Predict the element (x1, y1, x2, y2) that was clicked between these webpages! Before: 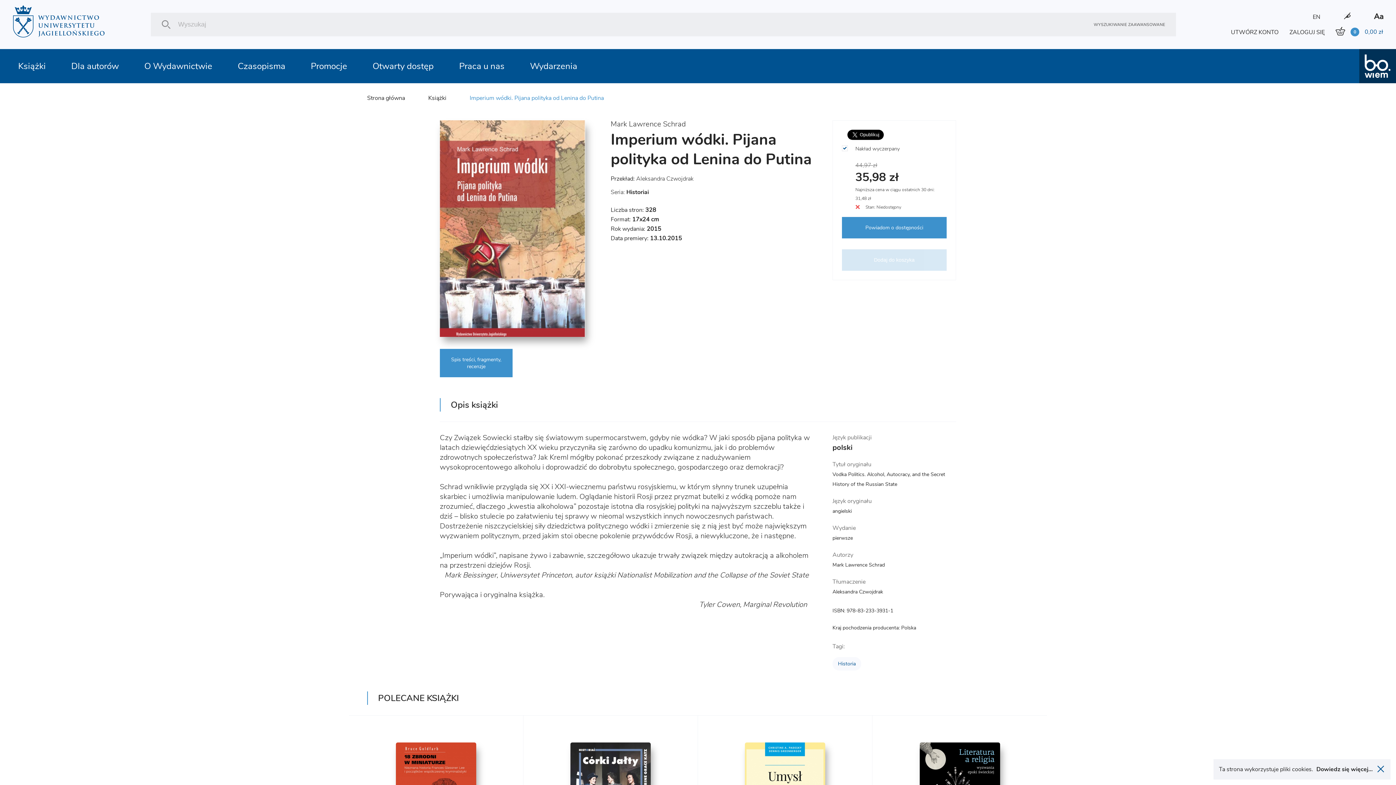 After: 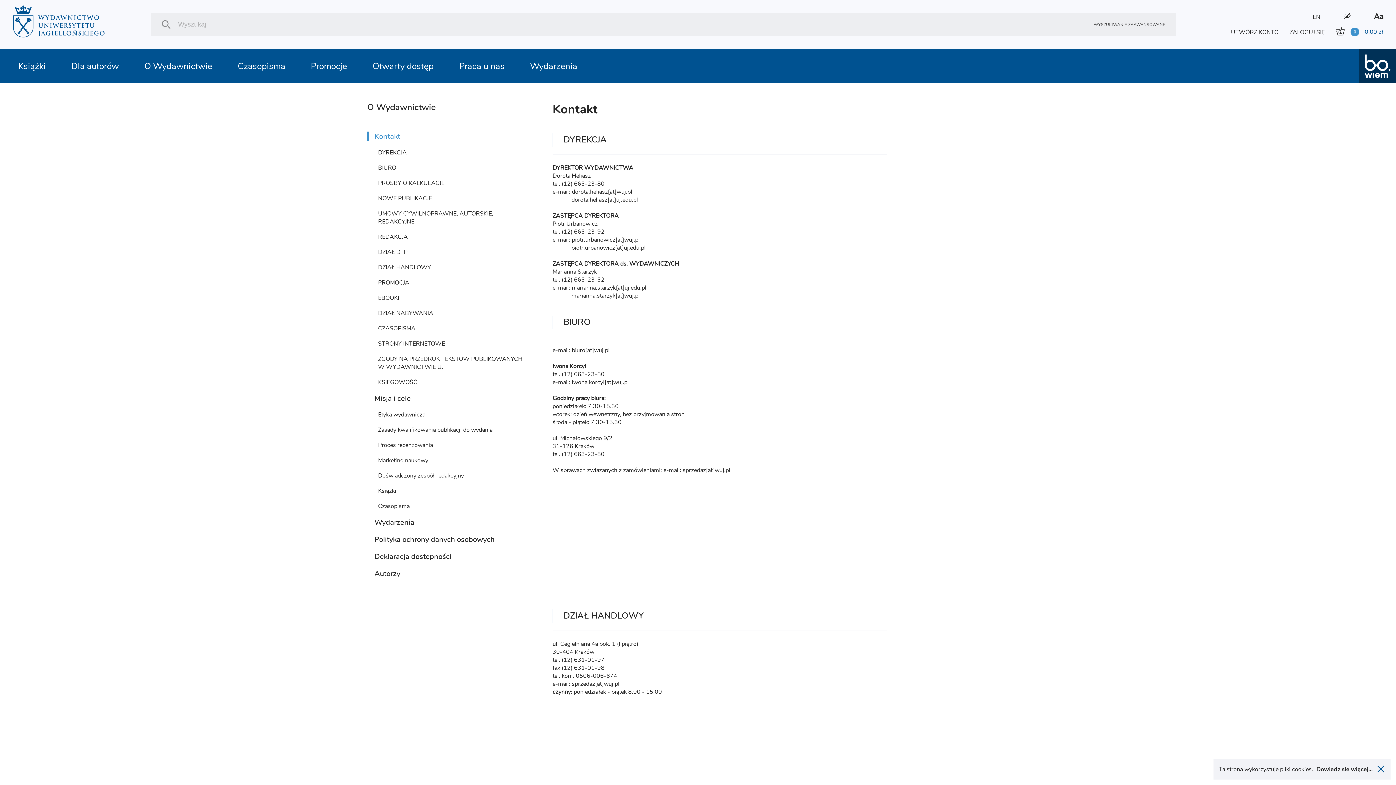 Action: bbox: (138, 49, 217, 82) label: O Wydawnictwie